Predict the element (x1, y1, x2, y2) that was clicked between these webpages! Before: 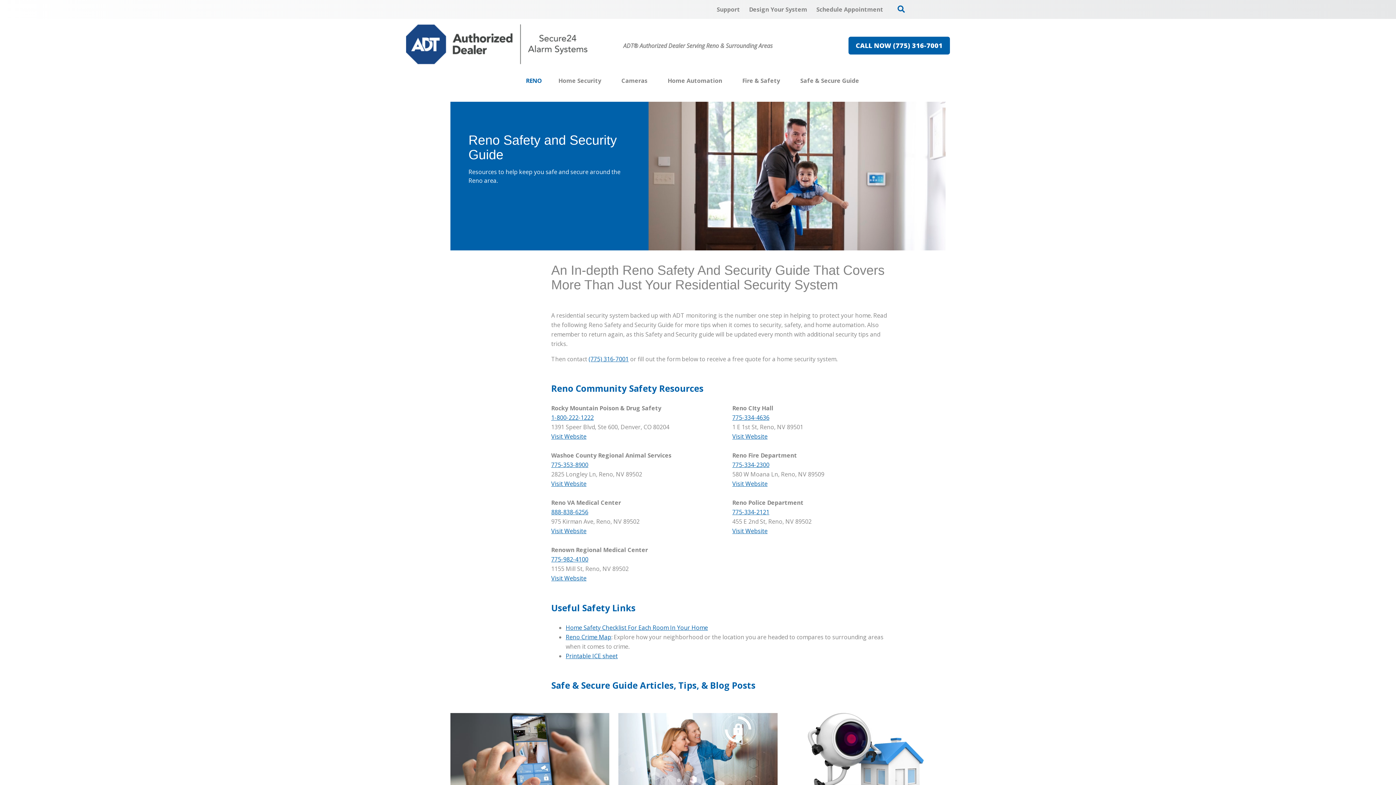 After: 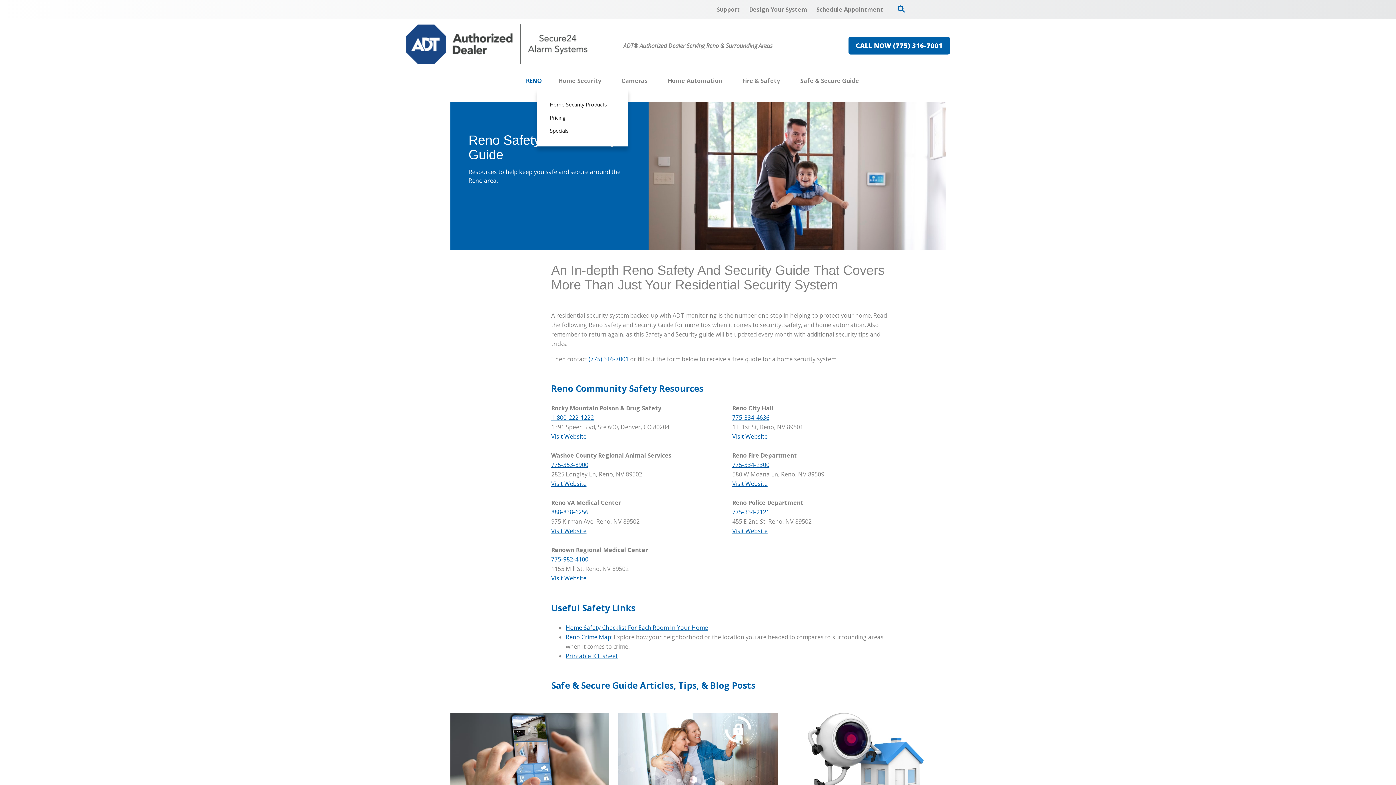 Action: bbox: (603, 72, 606, 89)